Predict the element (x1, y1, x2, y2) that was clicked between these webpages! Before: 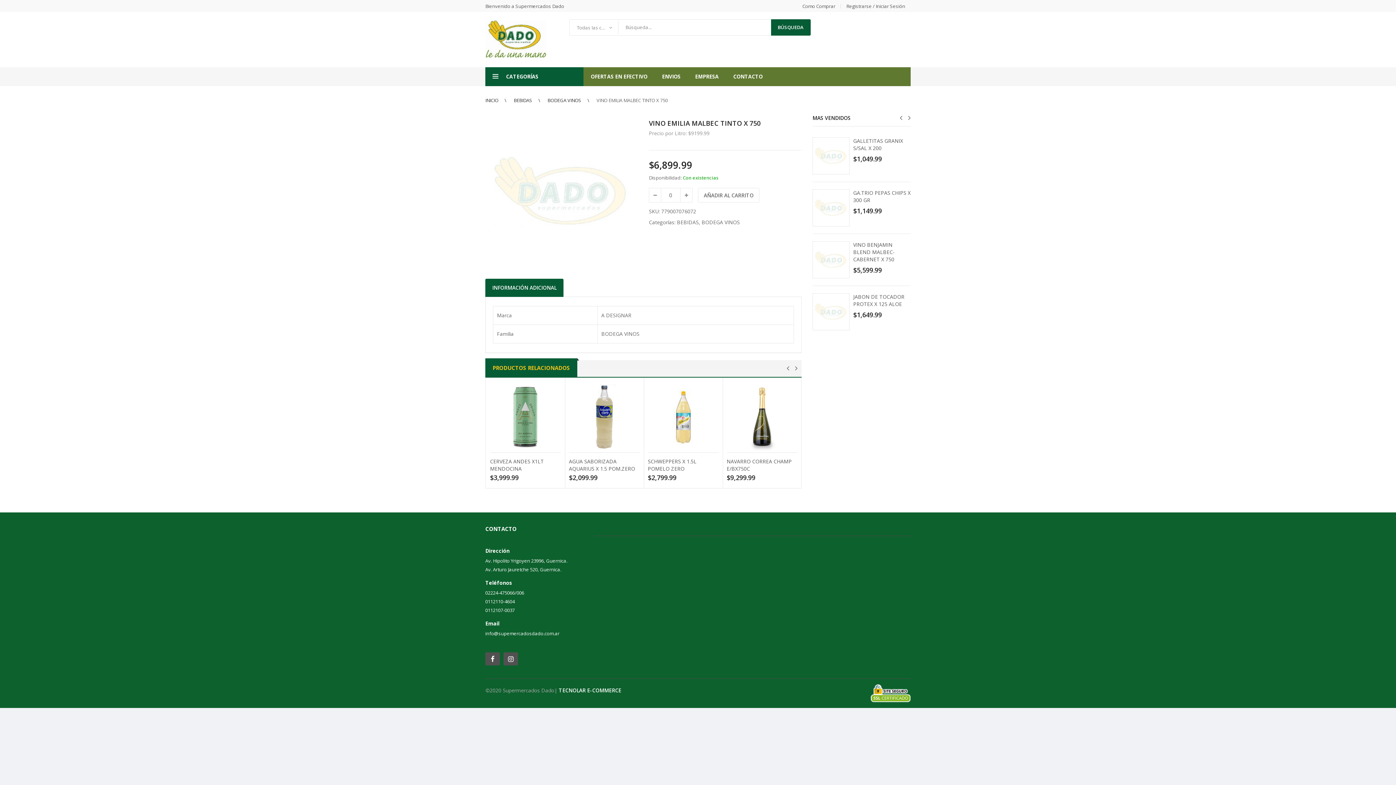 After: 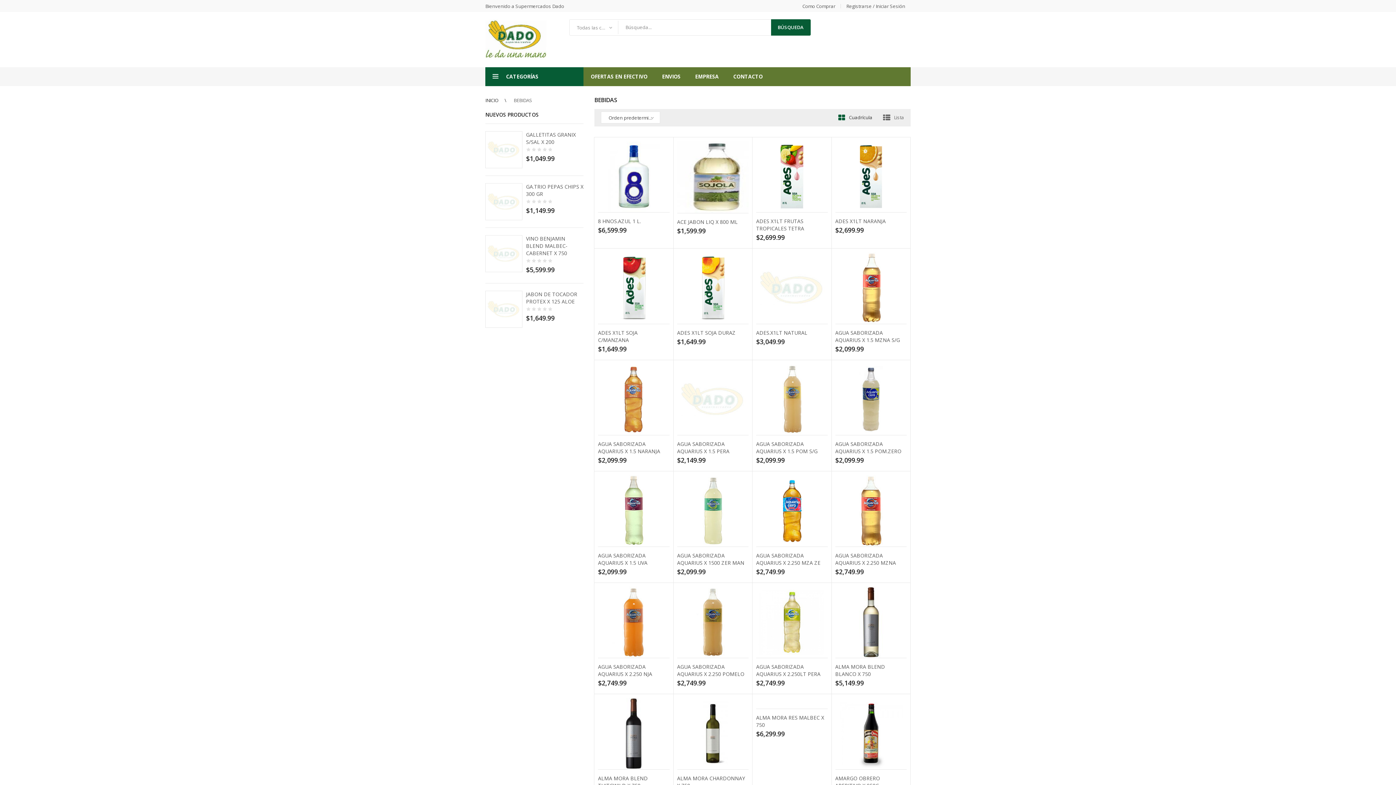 Action: label: BEBIDAS bbox: (677, 218, 698, 225)